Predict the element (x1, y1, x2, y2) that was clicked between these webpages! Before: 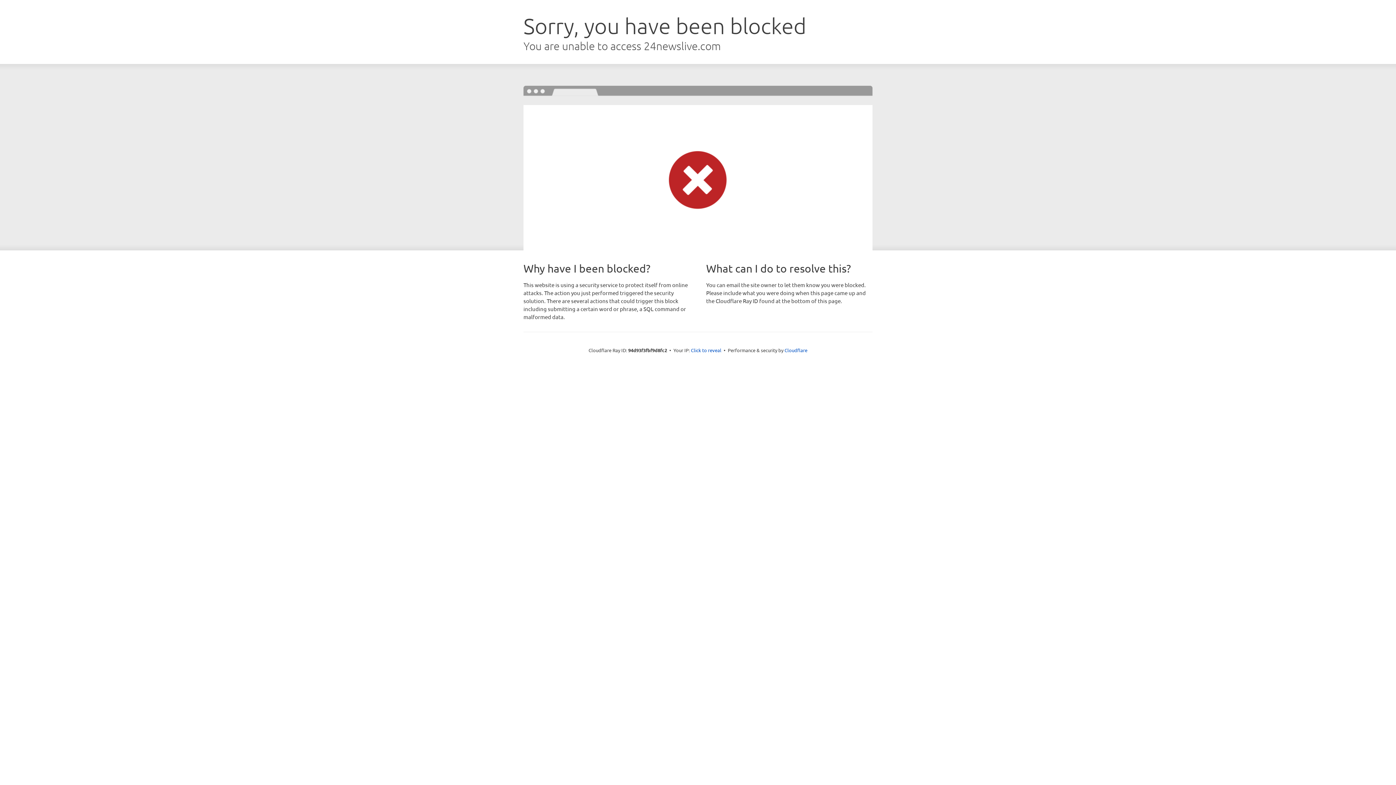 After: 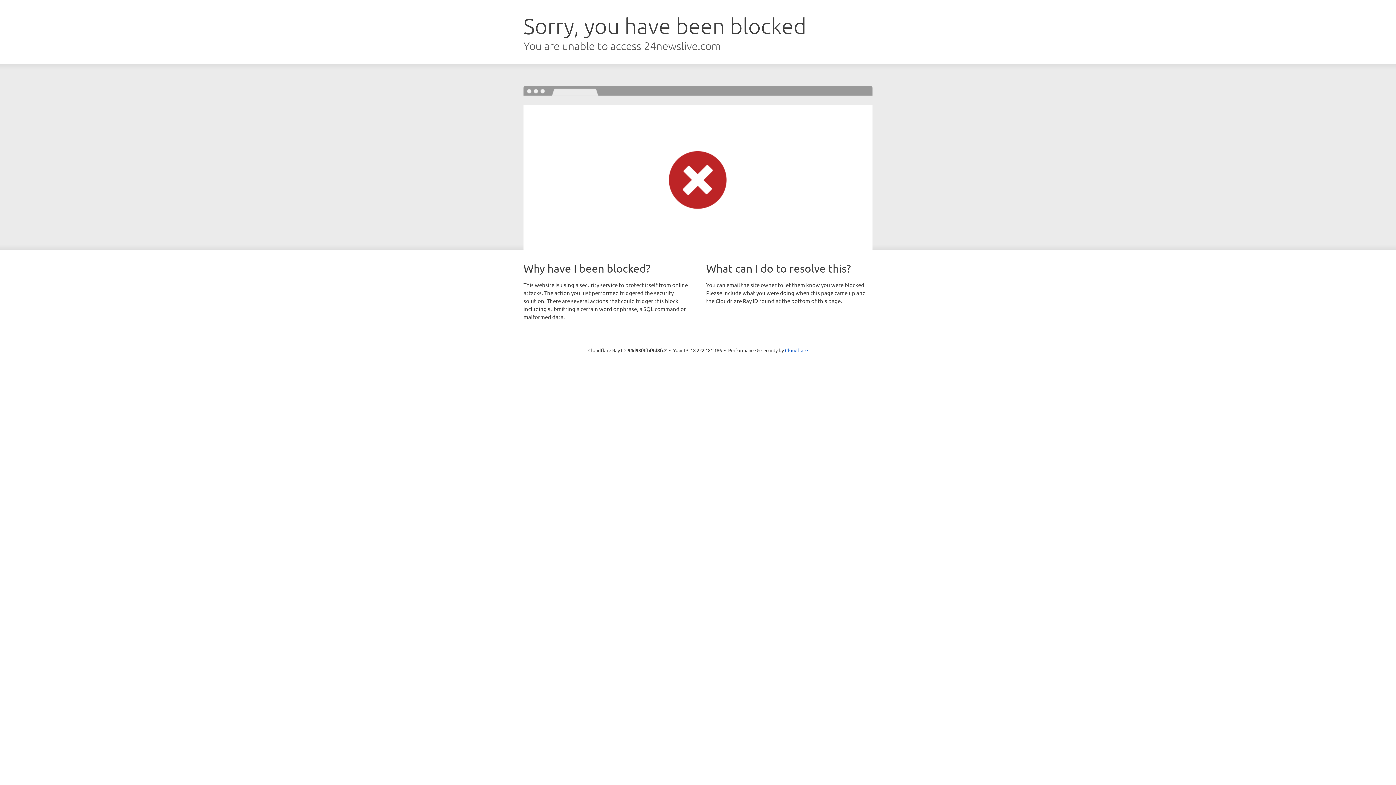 Action: label: Click to reveal bbox: (691, 346, 721, 353)